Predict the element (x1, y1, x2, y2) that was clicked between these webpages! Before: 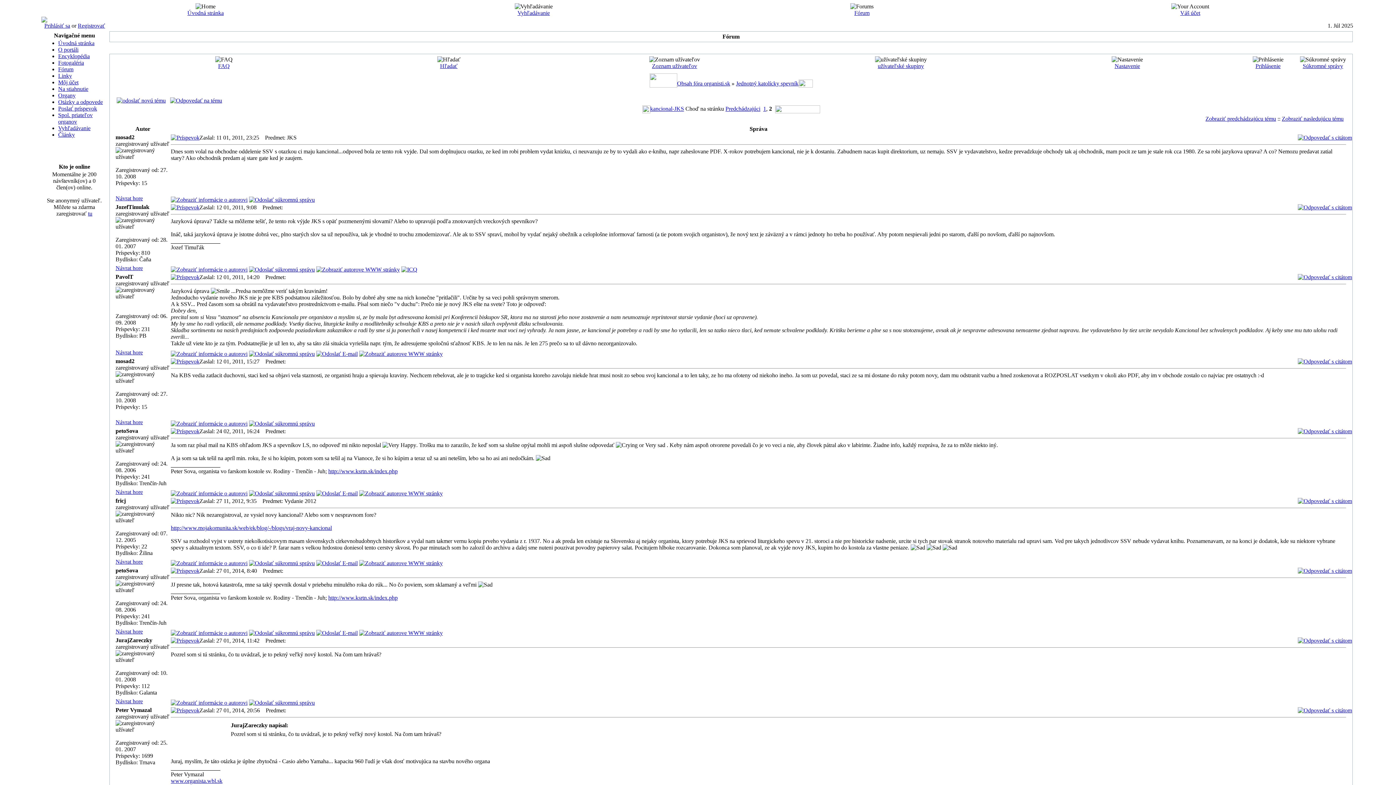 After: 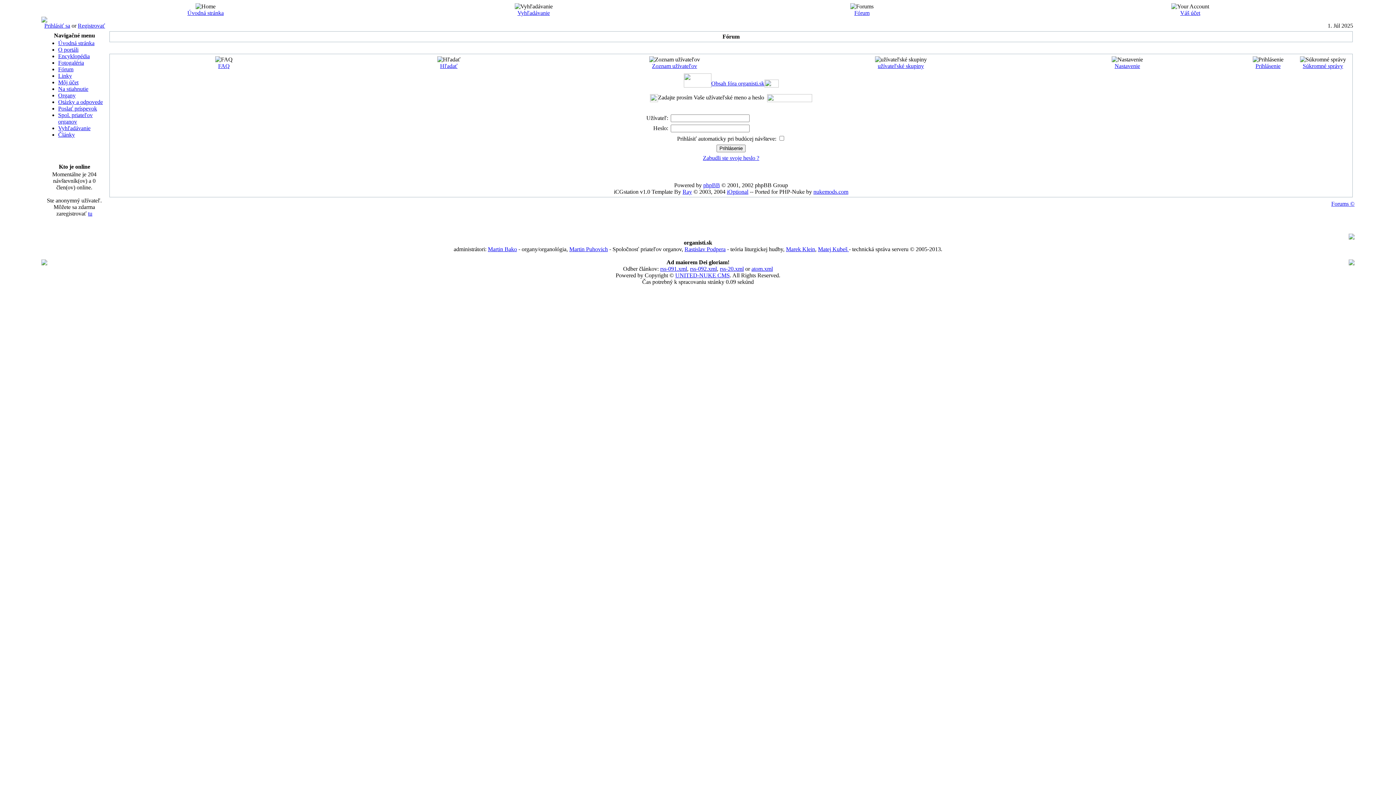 Action: bbox: (1298, 134, 1346, 140)